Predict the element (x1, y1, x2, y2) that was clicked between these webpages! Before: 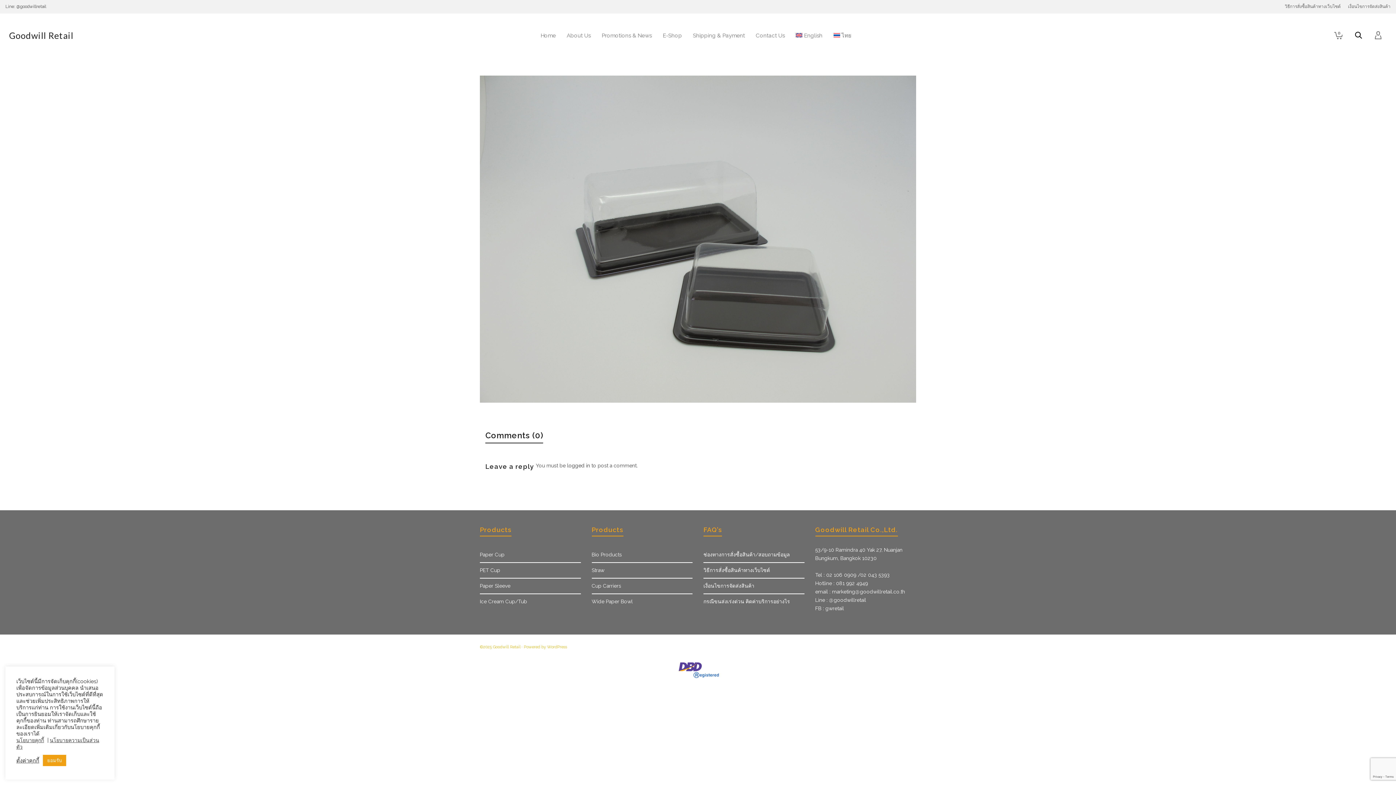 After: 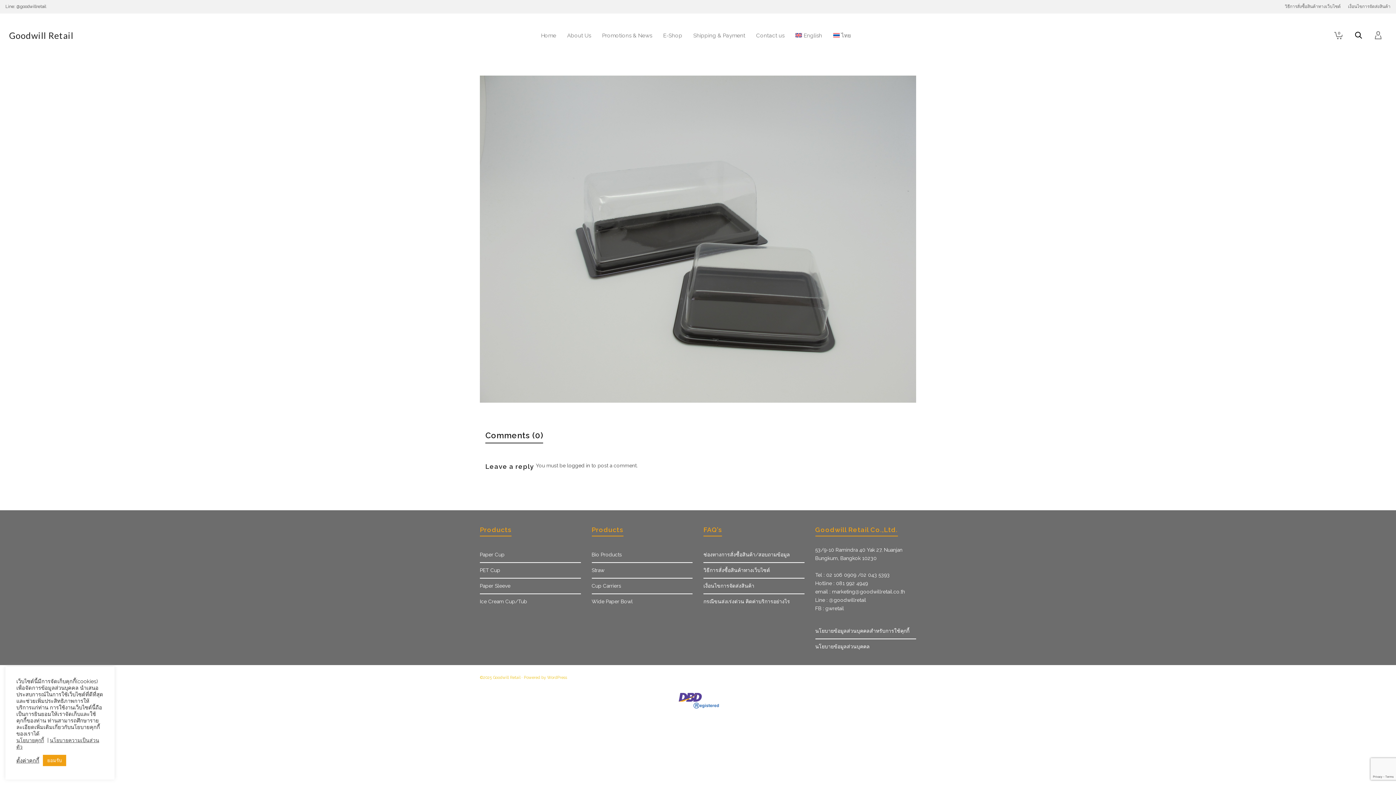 Action: label: ไทย bbox: (828, 13, 857, 57)